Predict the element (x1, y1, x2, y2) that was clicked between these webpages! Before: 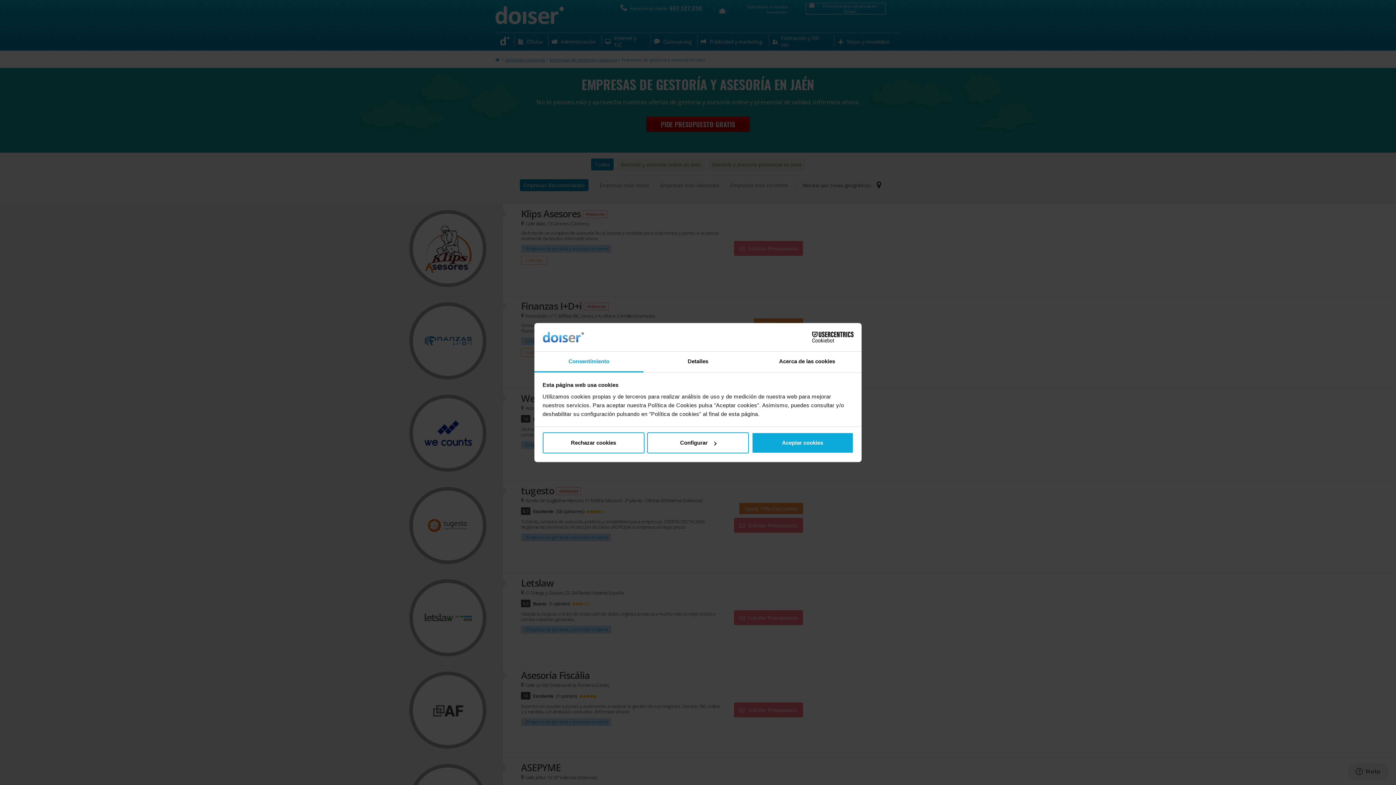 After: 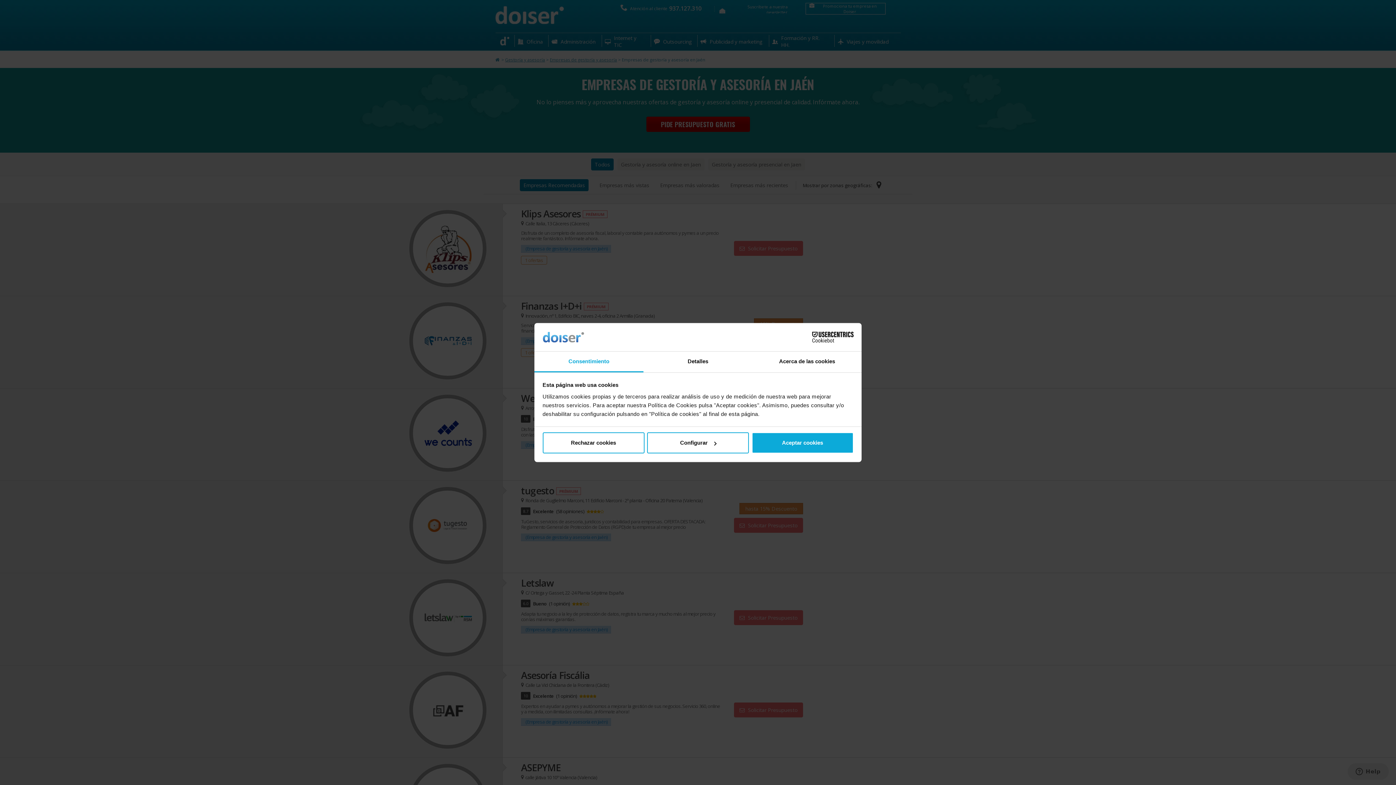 Action: label: Consentimiento bbox: (534, 351, 643, 372)